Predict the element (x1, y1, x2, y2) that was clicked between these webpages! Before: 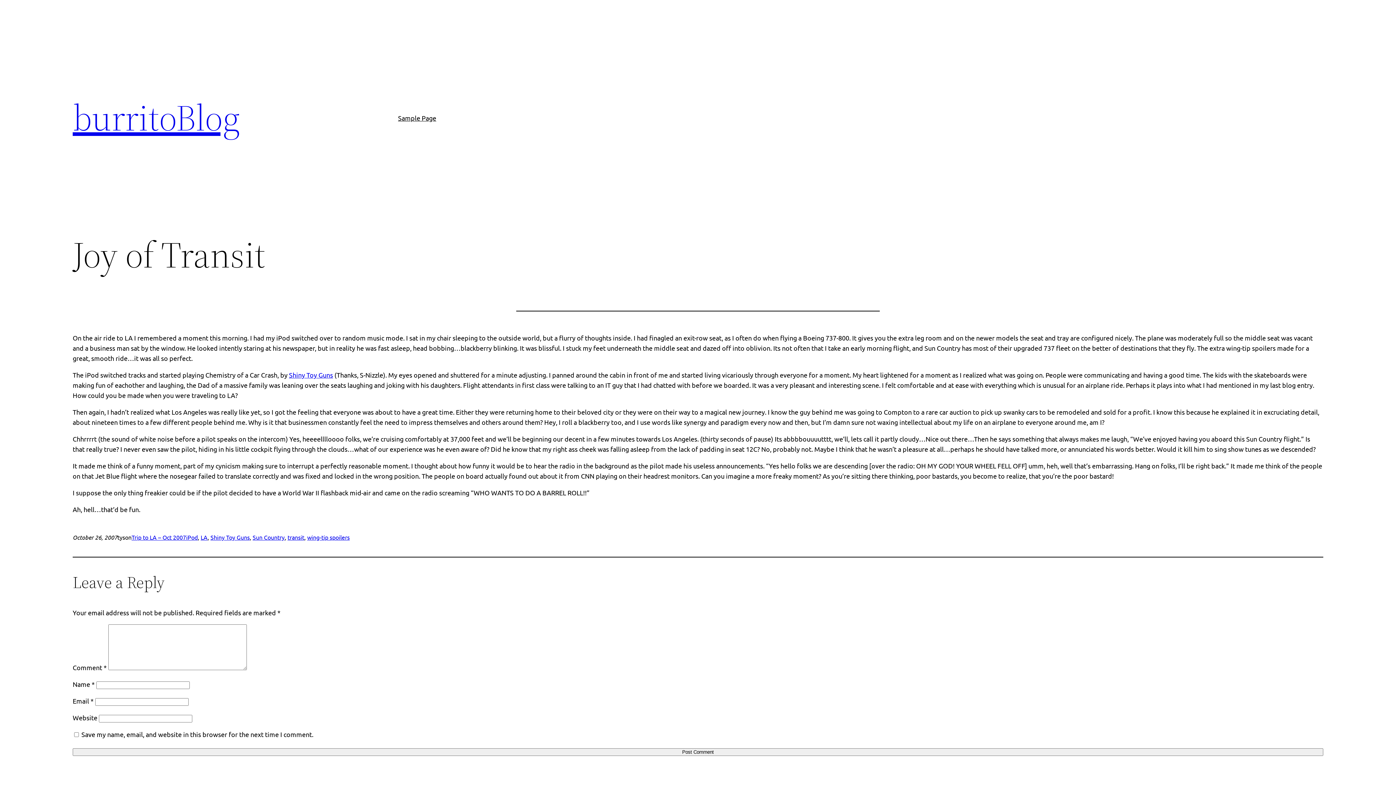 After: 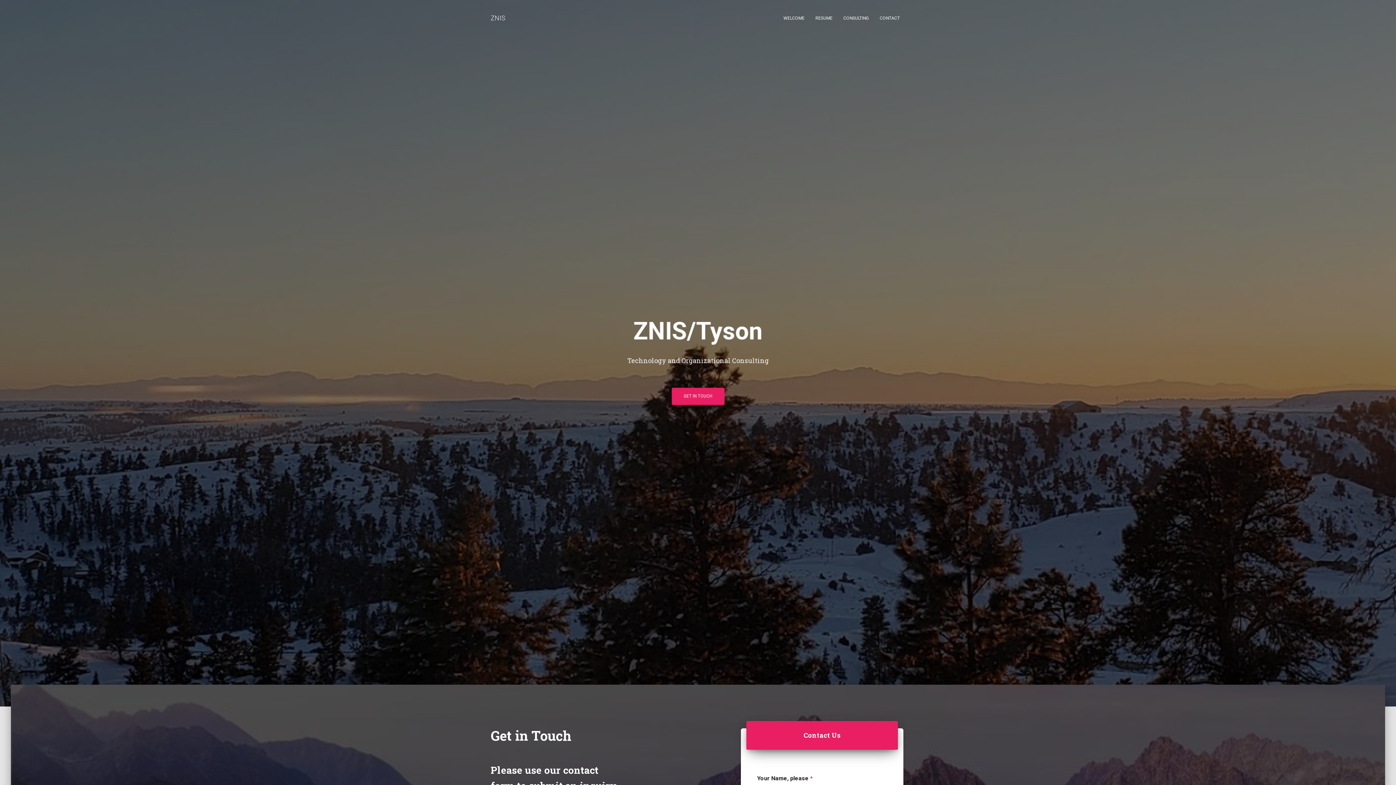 Action: label: burritoBlog bbox: (72, 92, 240, 142)